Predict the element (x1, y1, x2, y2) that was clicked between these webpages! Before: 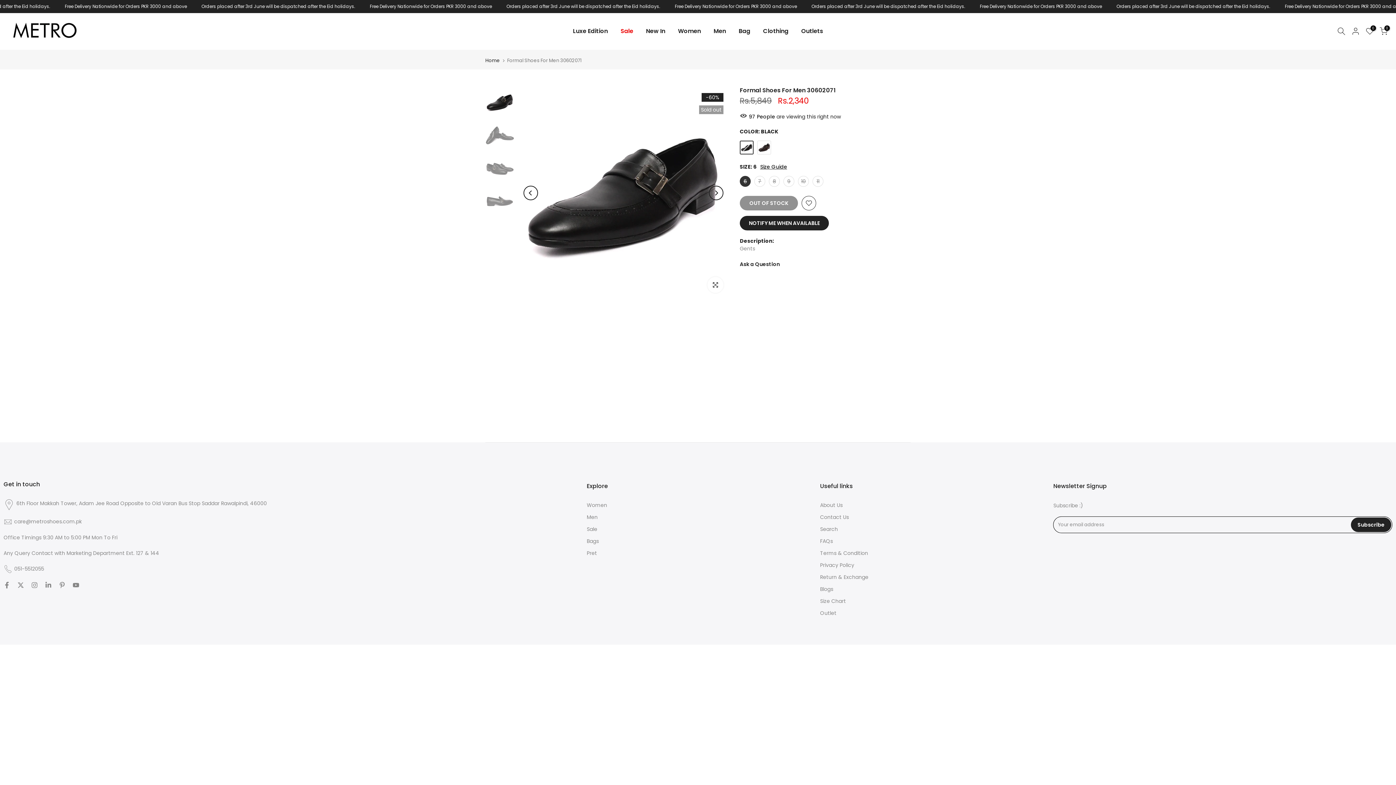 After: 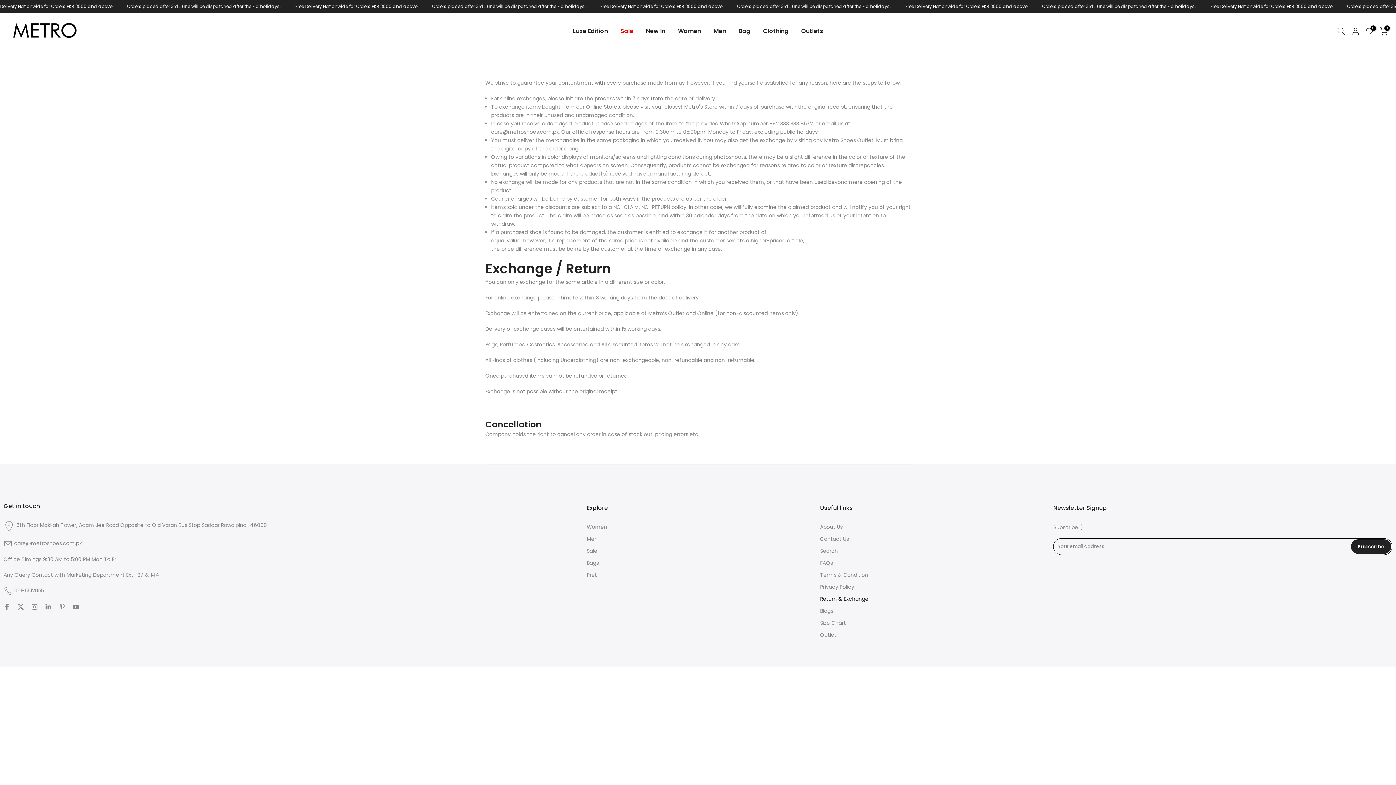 Action: label: Return & Exchange bbox: (820, 573, 868, 580)